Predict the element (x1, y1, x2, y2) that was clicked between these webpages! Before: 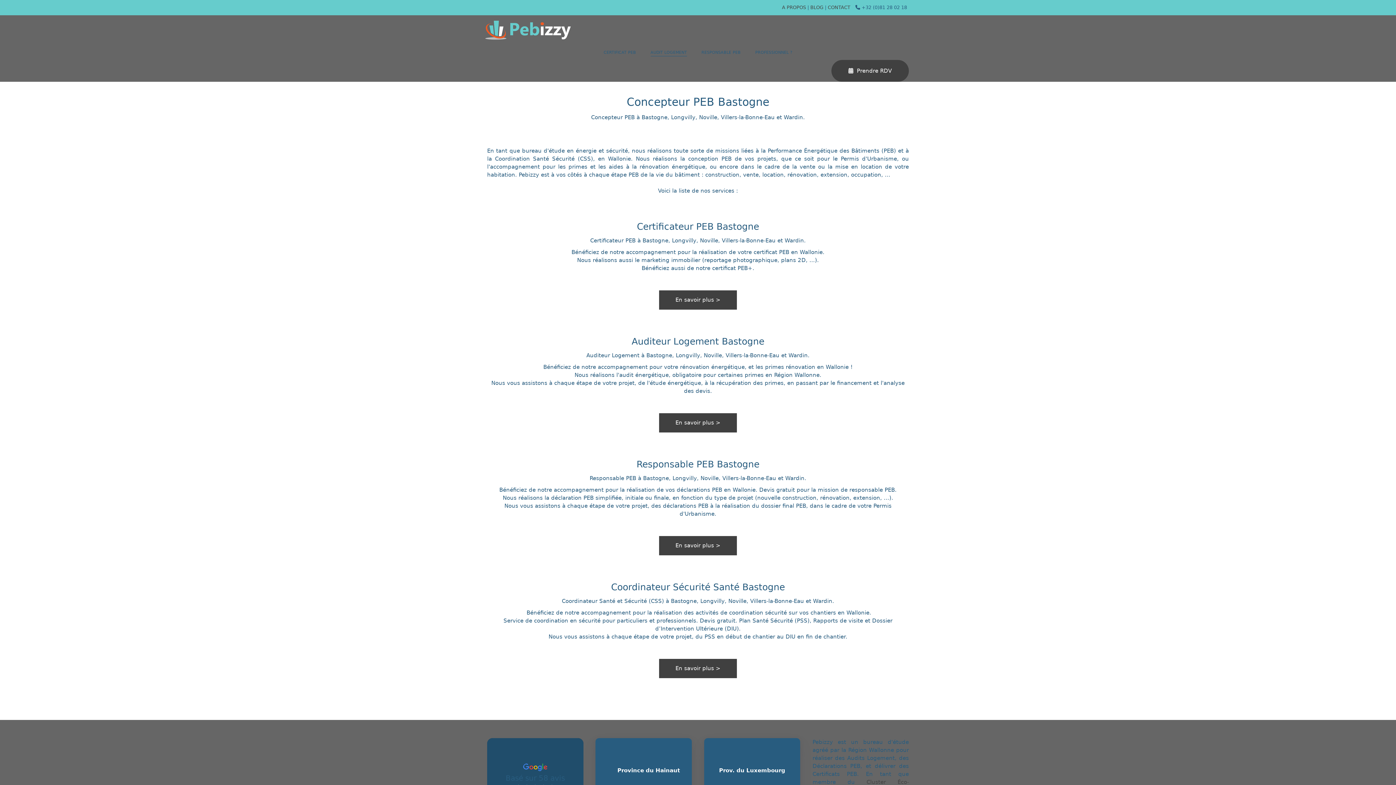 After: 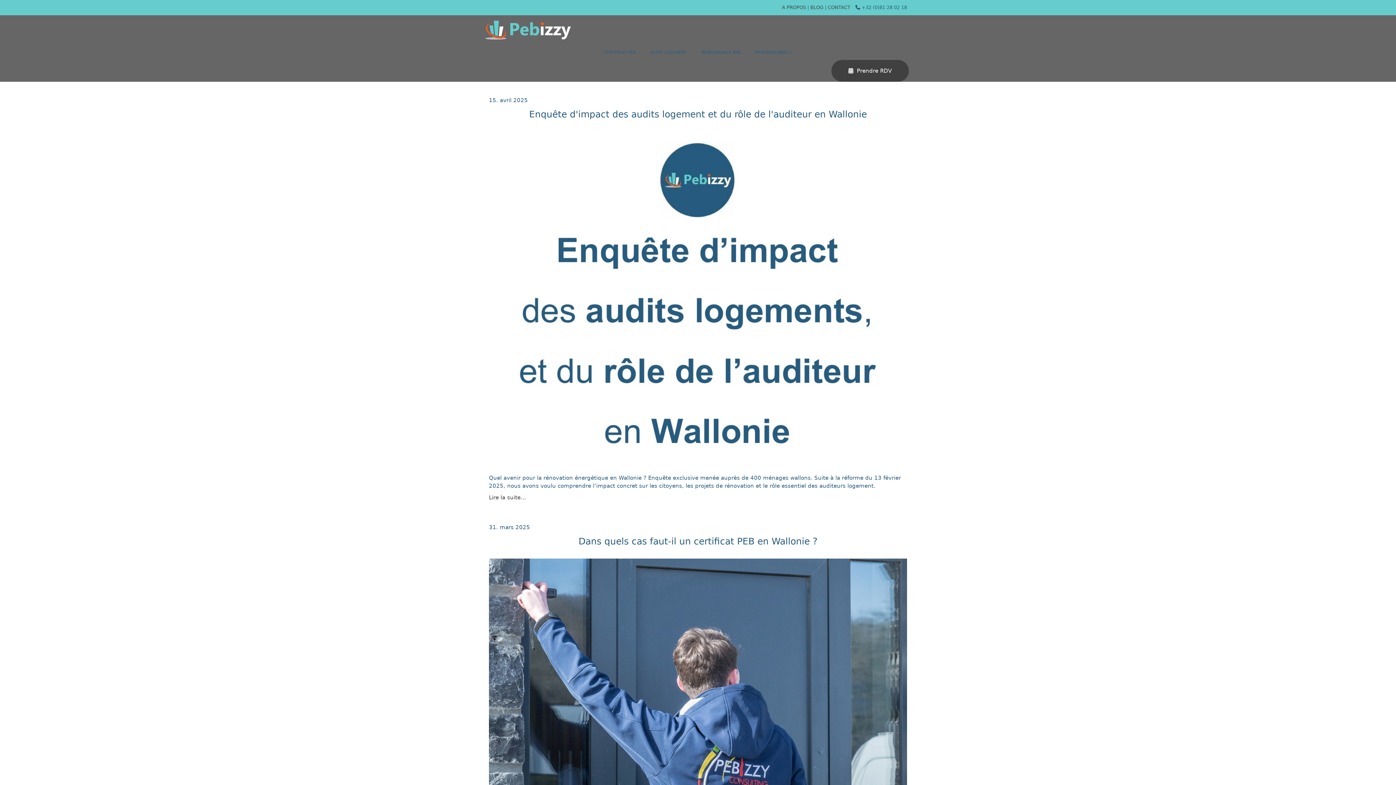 Action: label: BLOG bbox: (810, 4, 823, 10)